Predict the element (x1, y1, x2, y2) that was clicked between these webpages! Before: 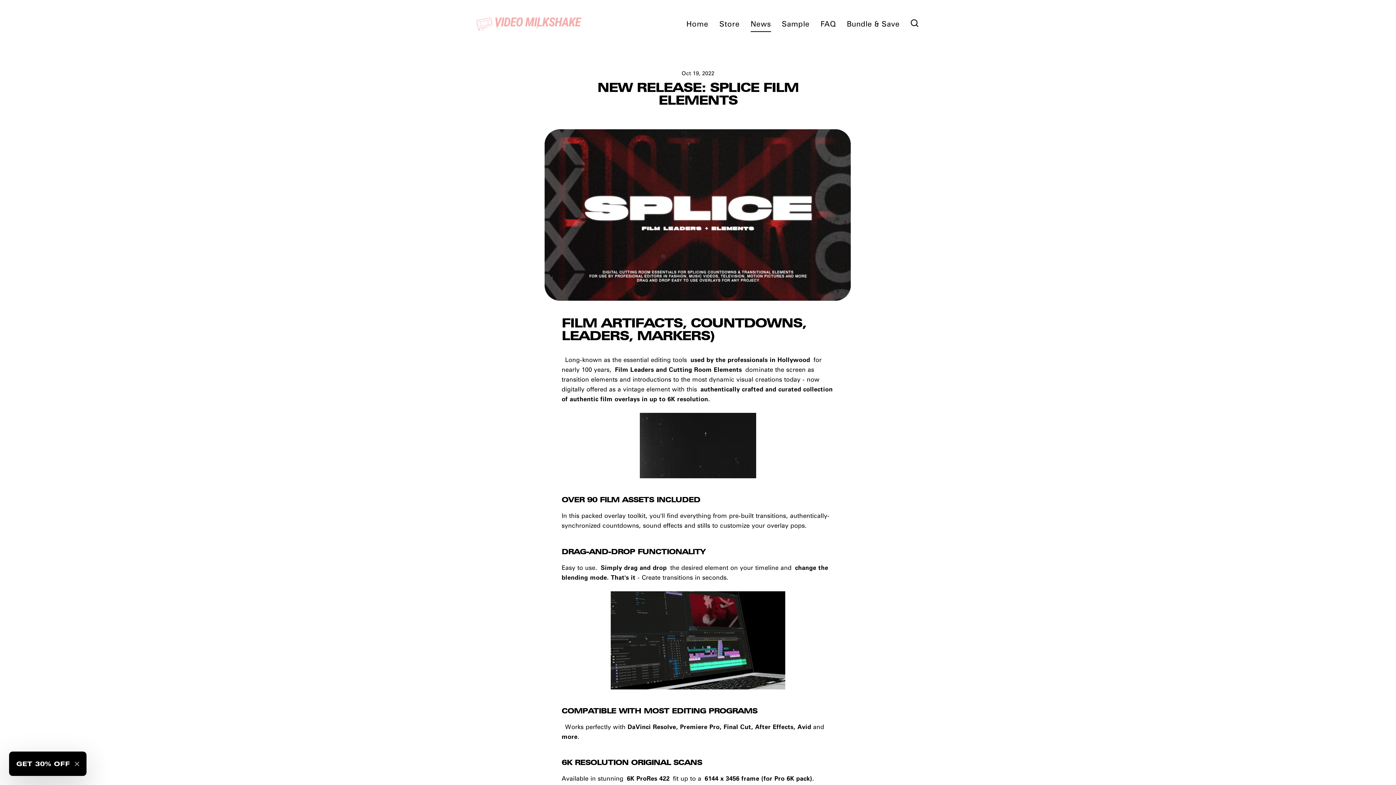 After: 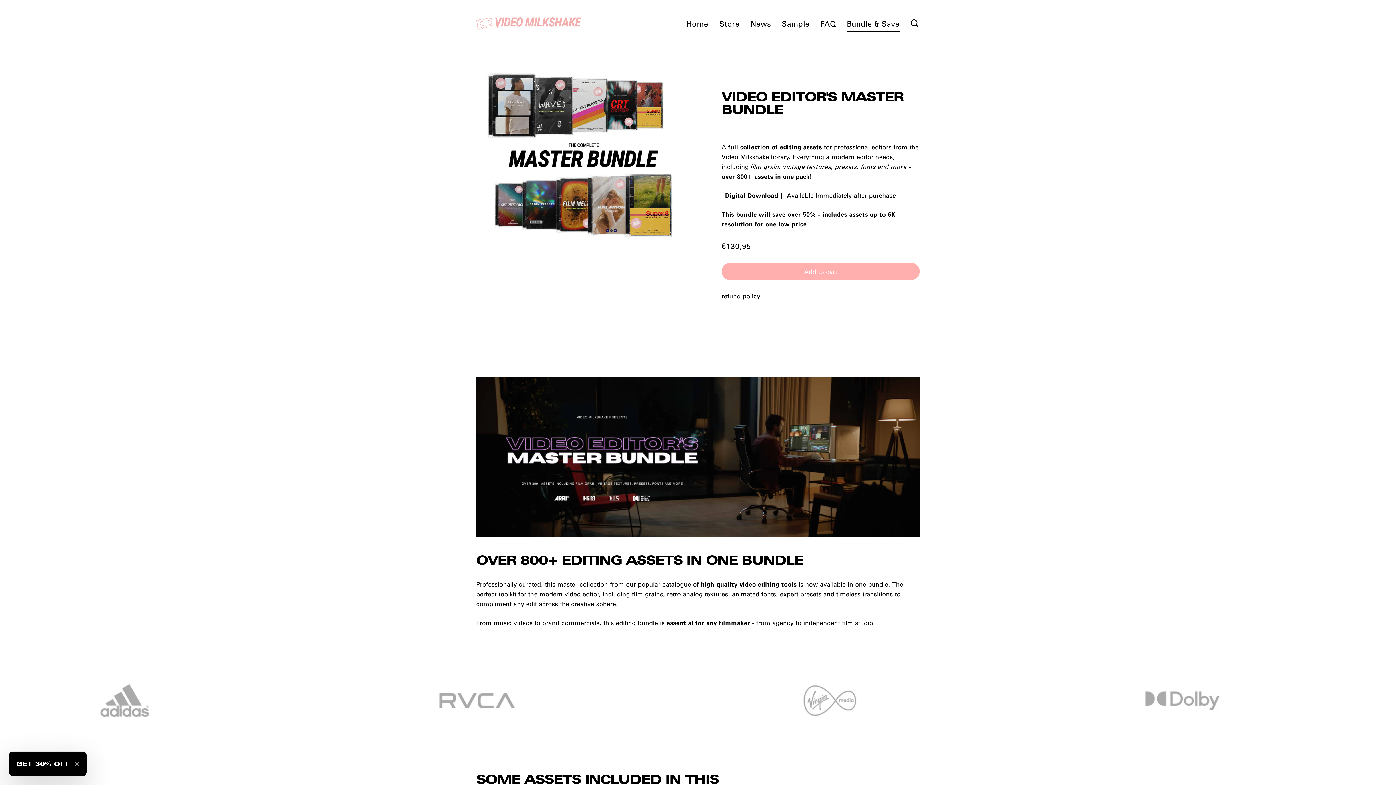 Action: bbox: (841, 14, 905, 32) label: Bundle & Save